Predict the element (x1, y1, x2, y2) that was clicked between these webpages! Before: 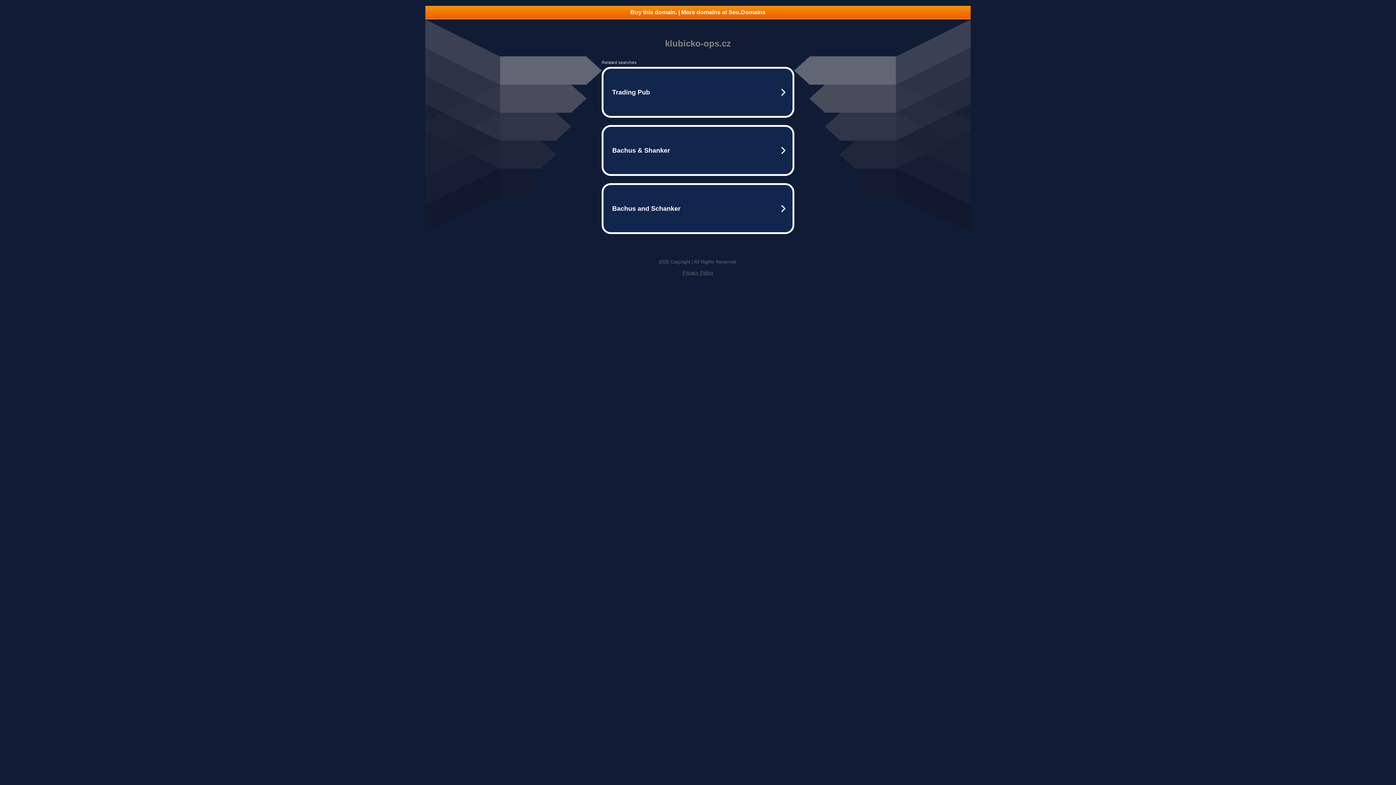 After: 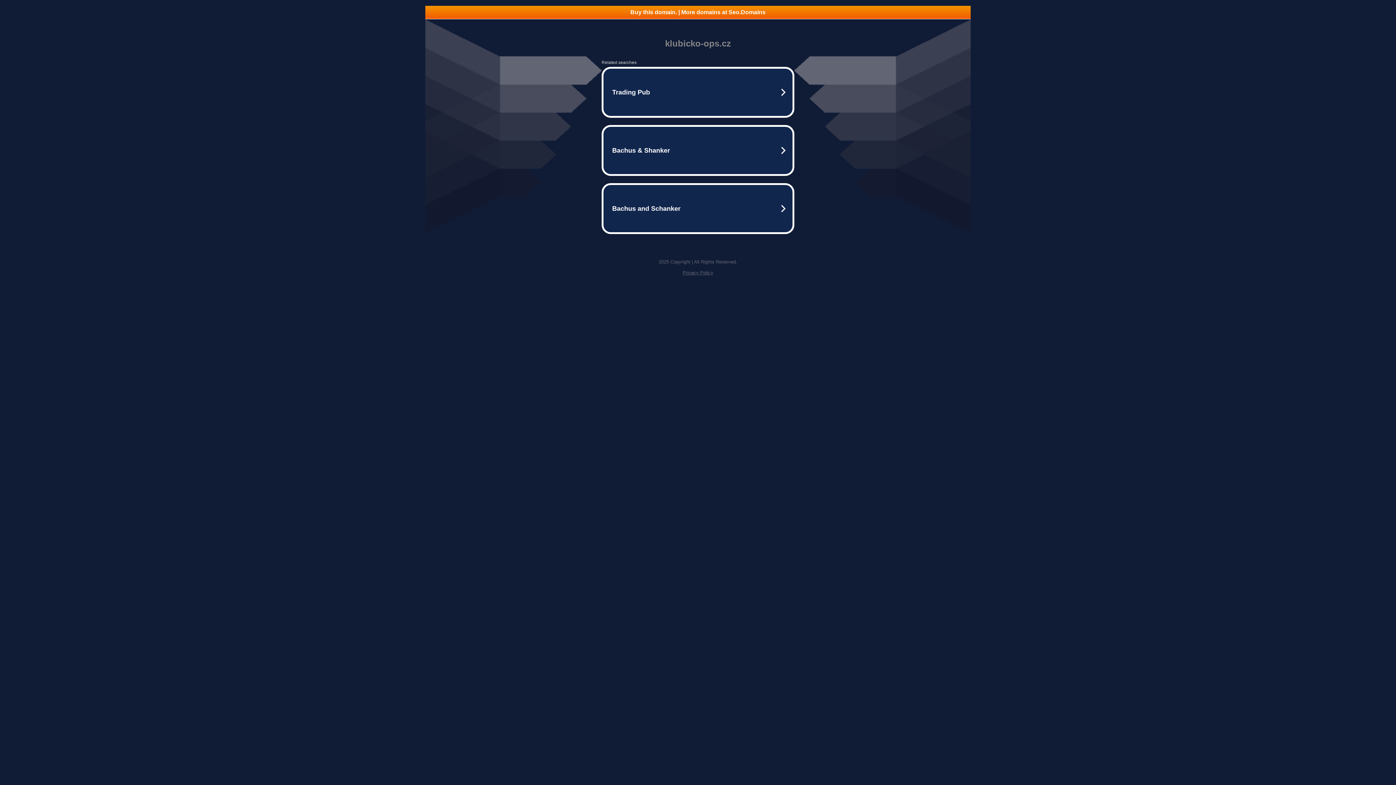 Action: bbox: (425, 5, 970, 18) label: Buy this domain. | More domains at Seo.Domains